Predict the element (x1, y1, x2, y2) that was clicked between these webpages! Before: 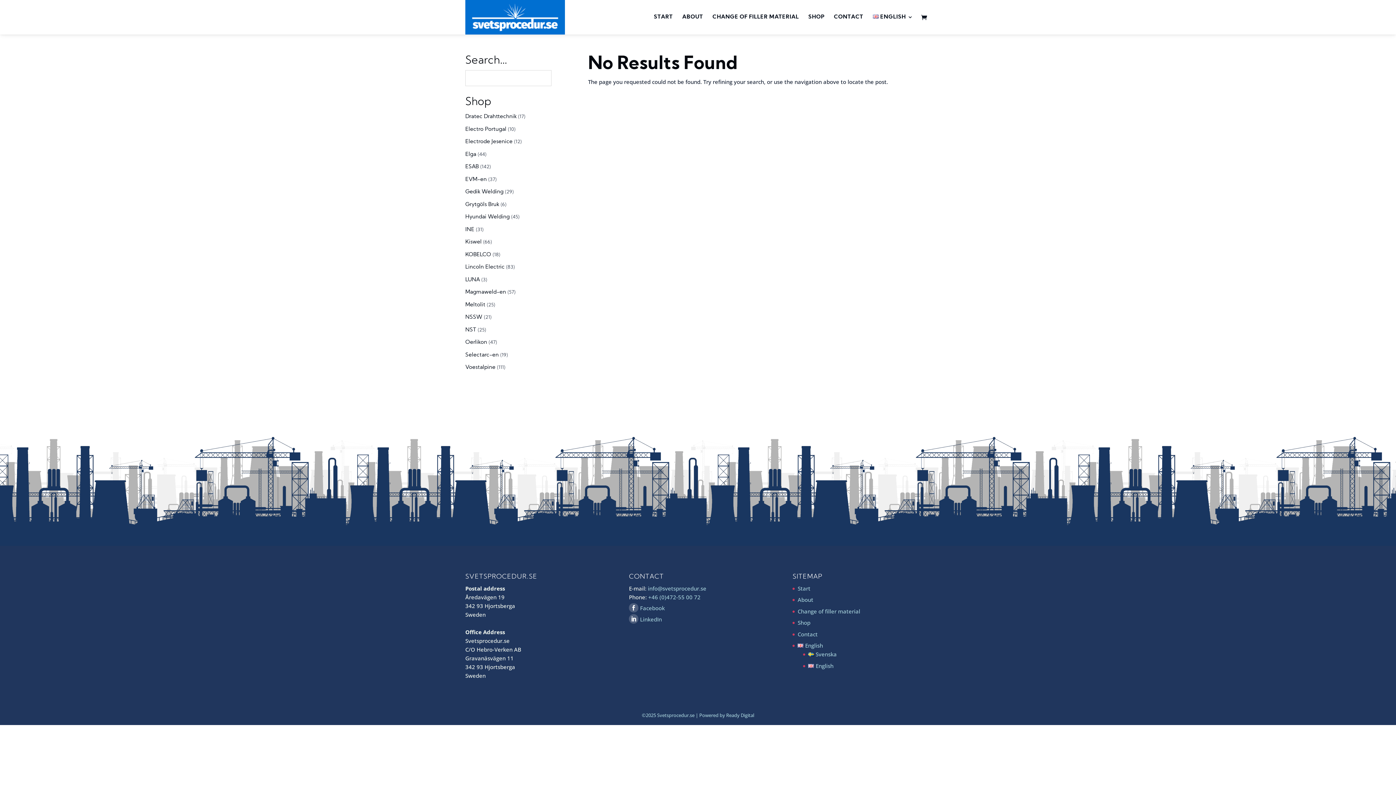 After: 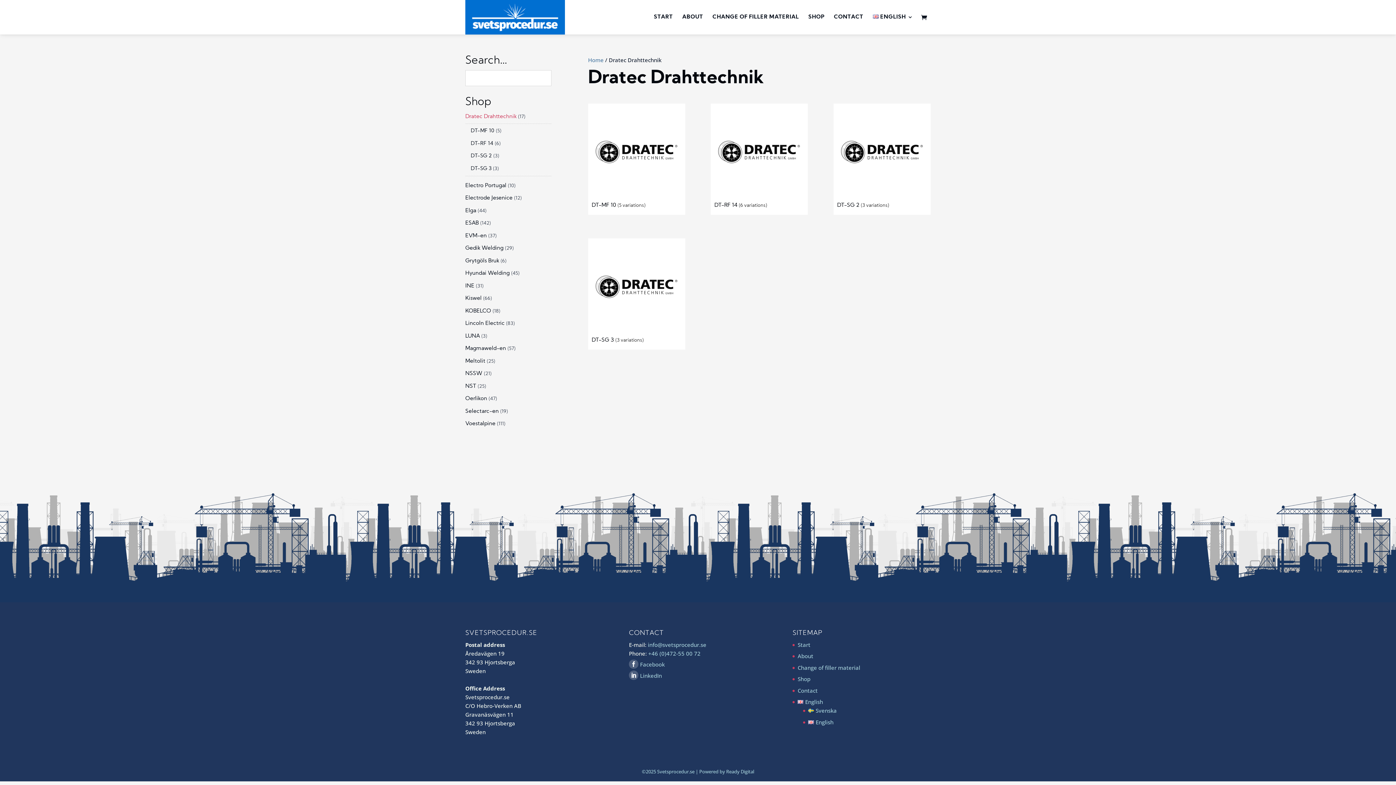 Action: label: Dratec Drahttechnik bbox: (465, 114, 516, 119)